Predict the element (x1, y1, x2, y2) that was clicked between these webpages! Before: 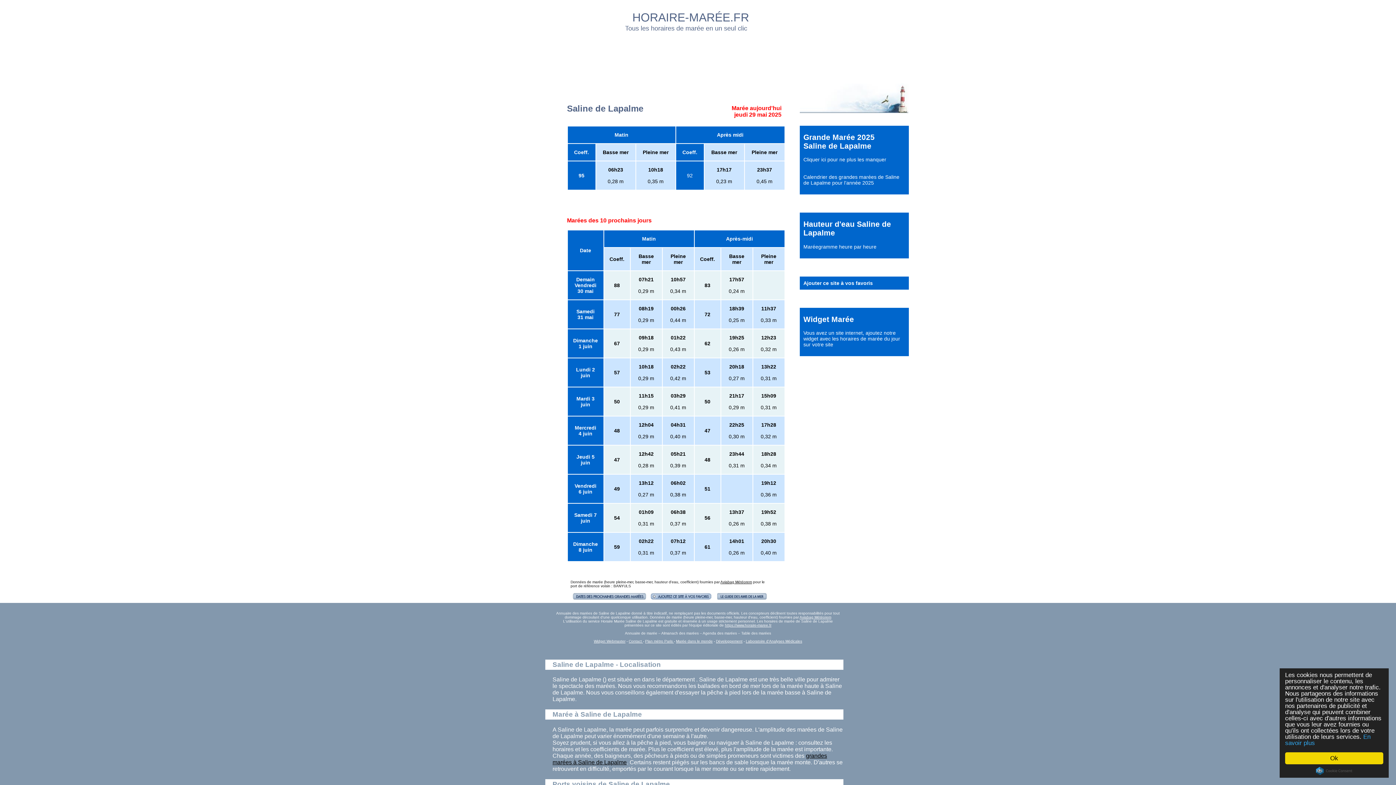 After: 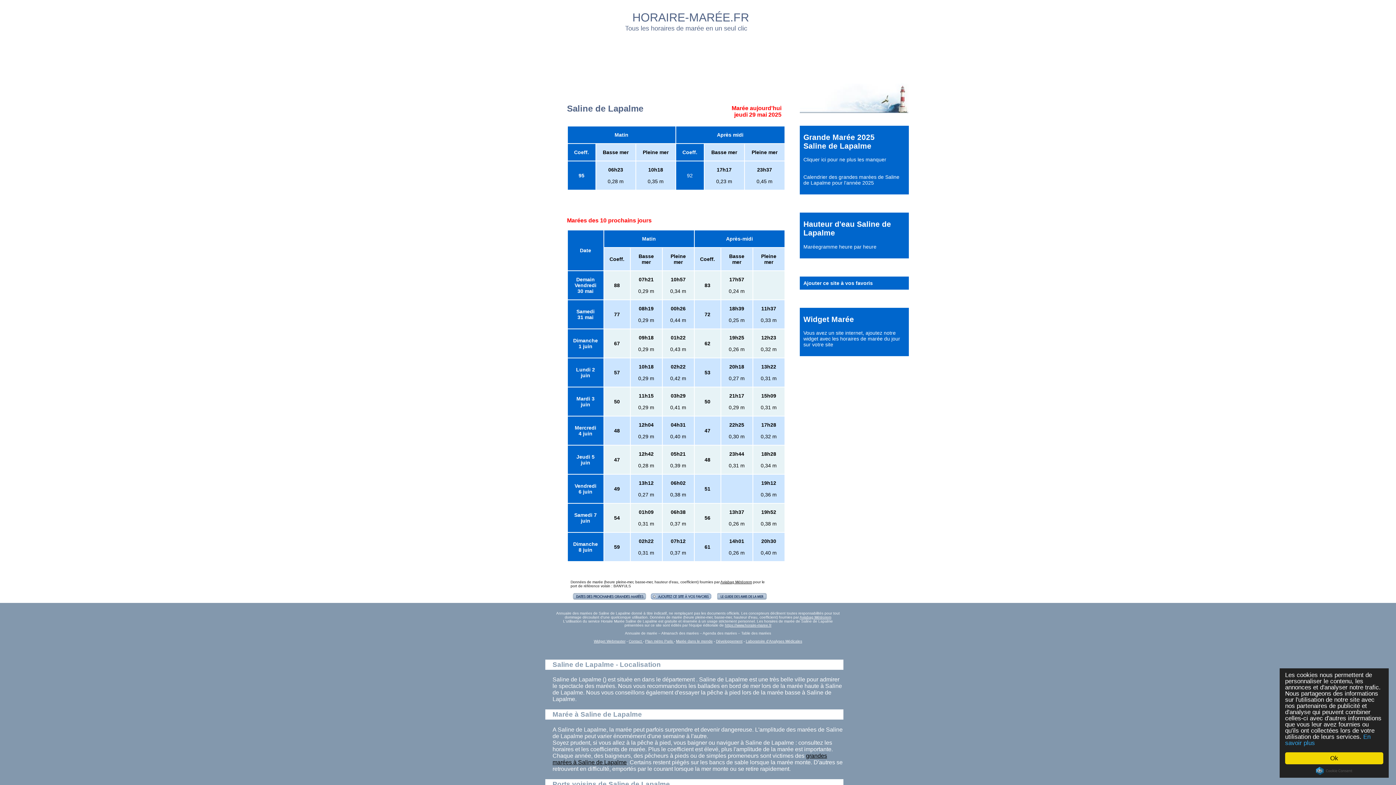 Action: bbox: (645, 639, 674, 643) label: Plan métro Paris 